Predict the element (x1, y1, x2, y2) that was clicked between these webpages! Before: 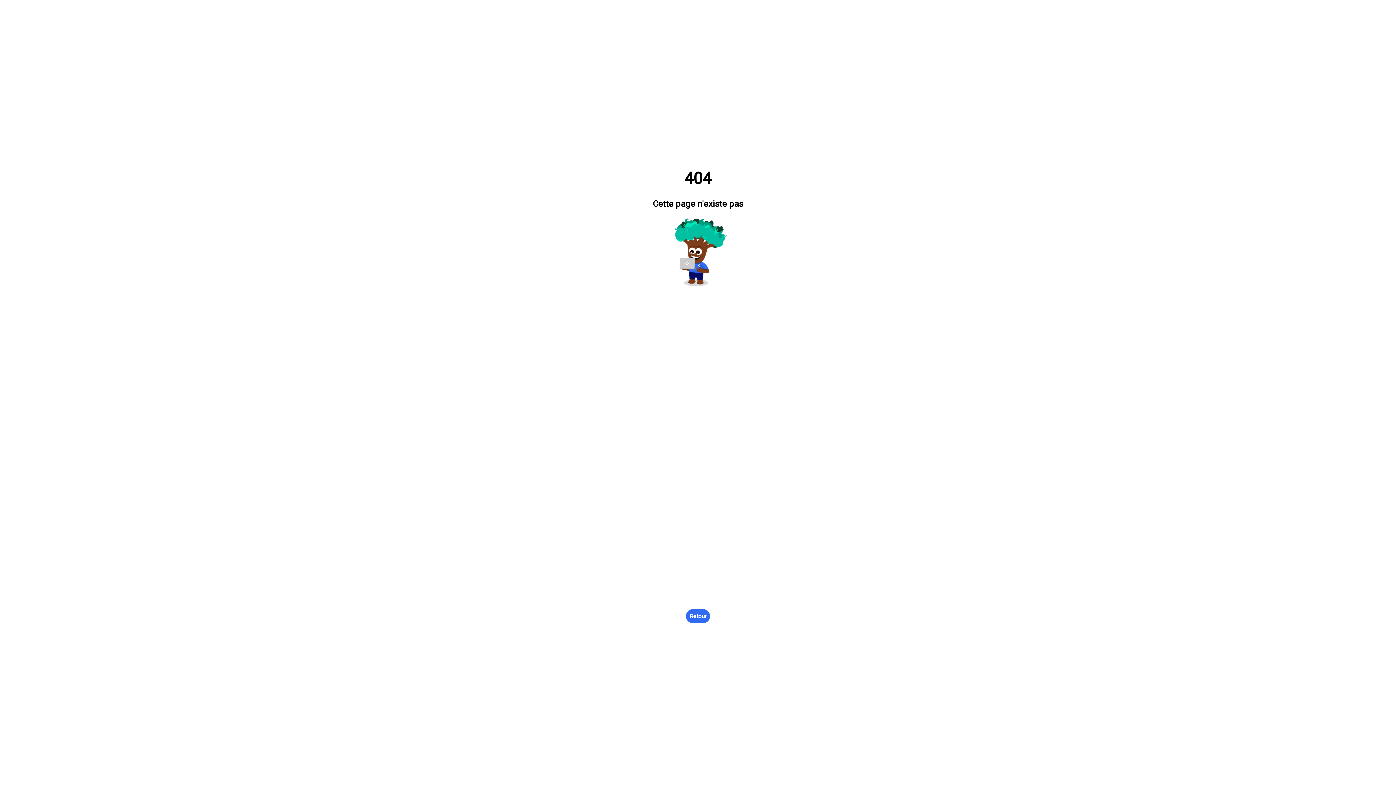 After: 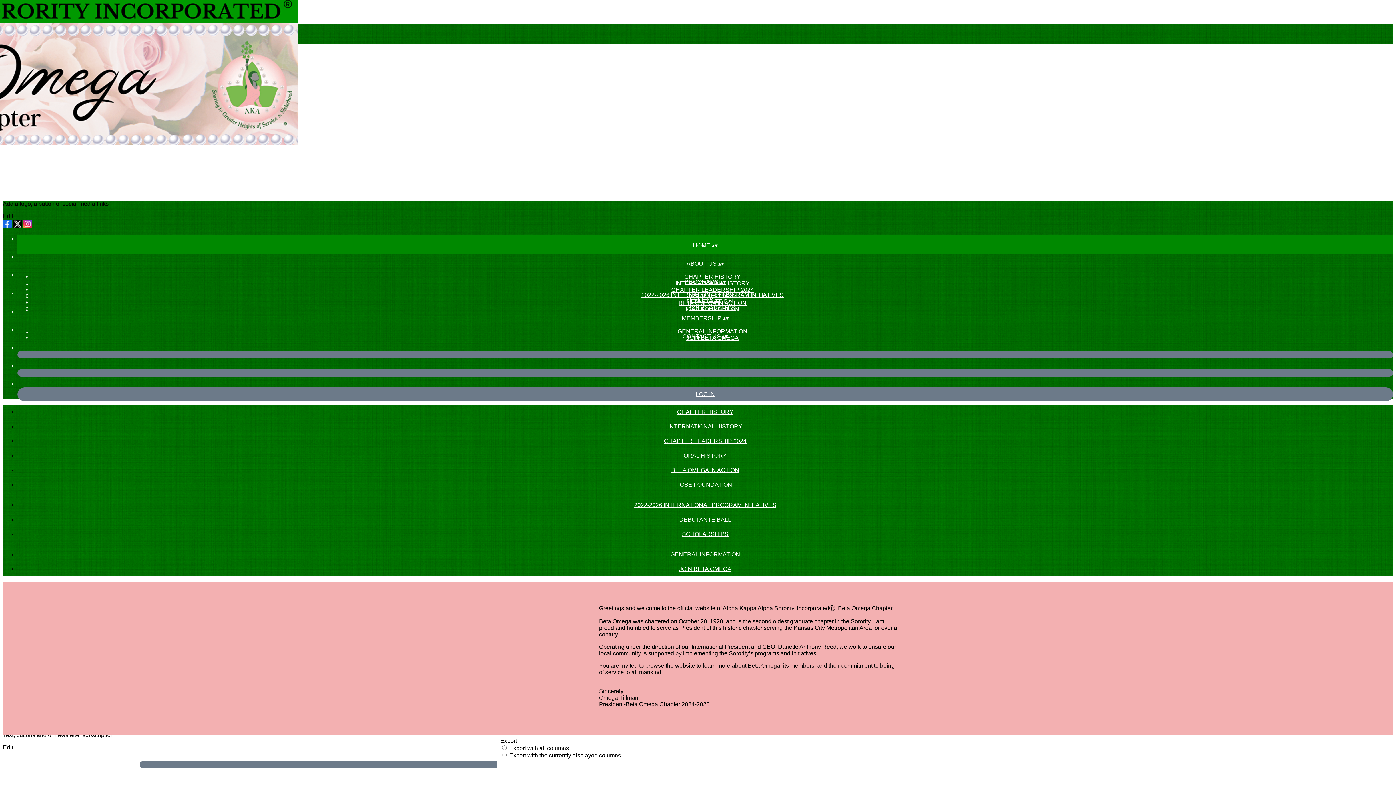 Action: label: Retour bbox: (686, 609, 710, 623)